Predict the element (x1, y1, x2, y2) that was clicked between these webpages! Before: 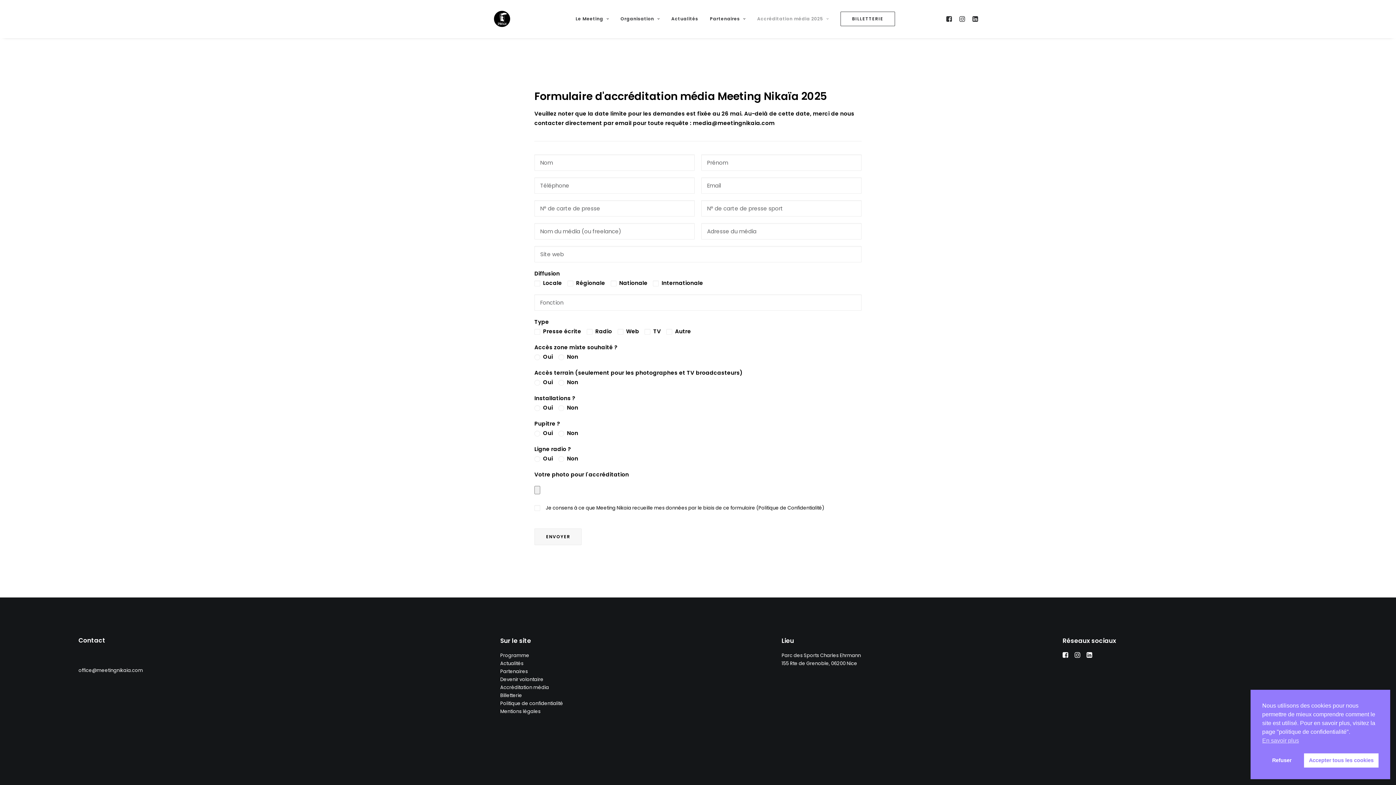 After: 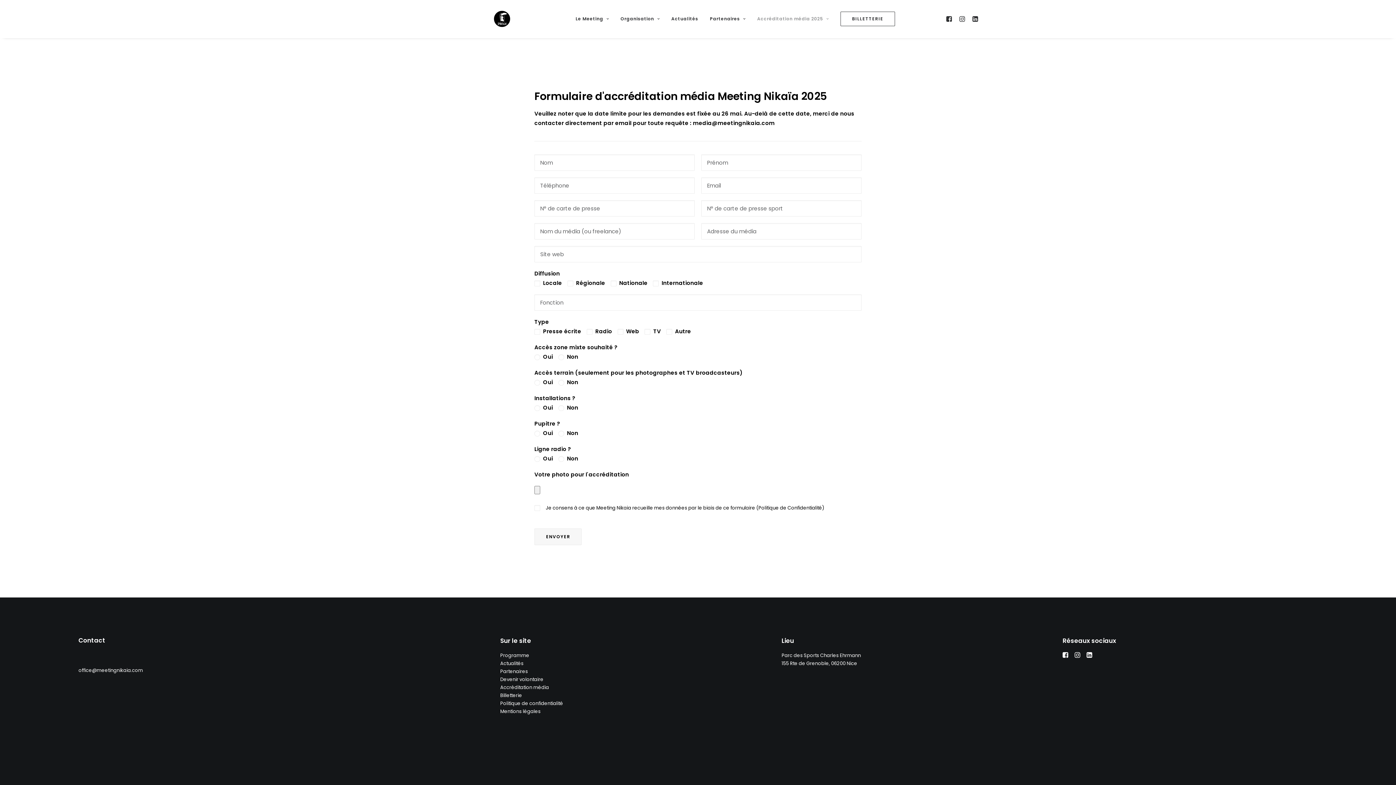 Action: label: Accepter tous les cookies cookies bbox: (1304, 753, 1378, 768)